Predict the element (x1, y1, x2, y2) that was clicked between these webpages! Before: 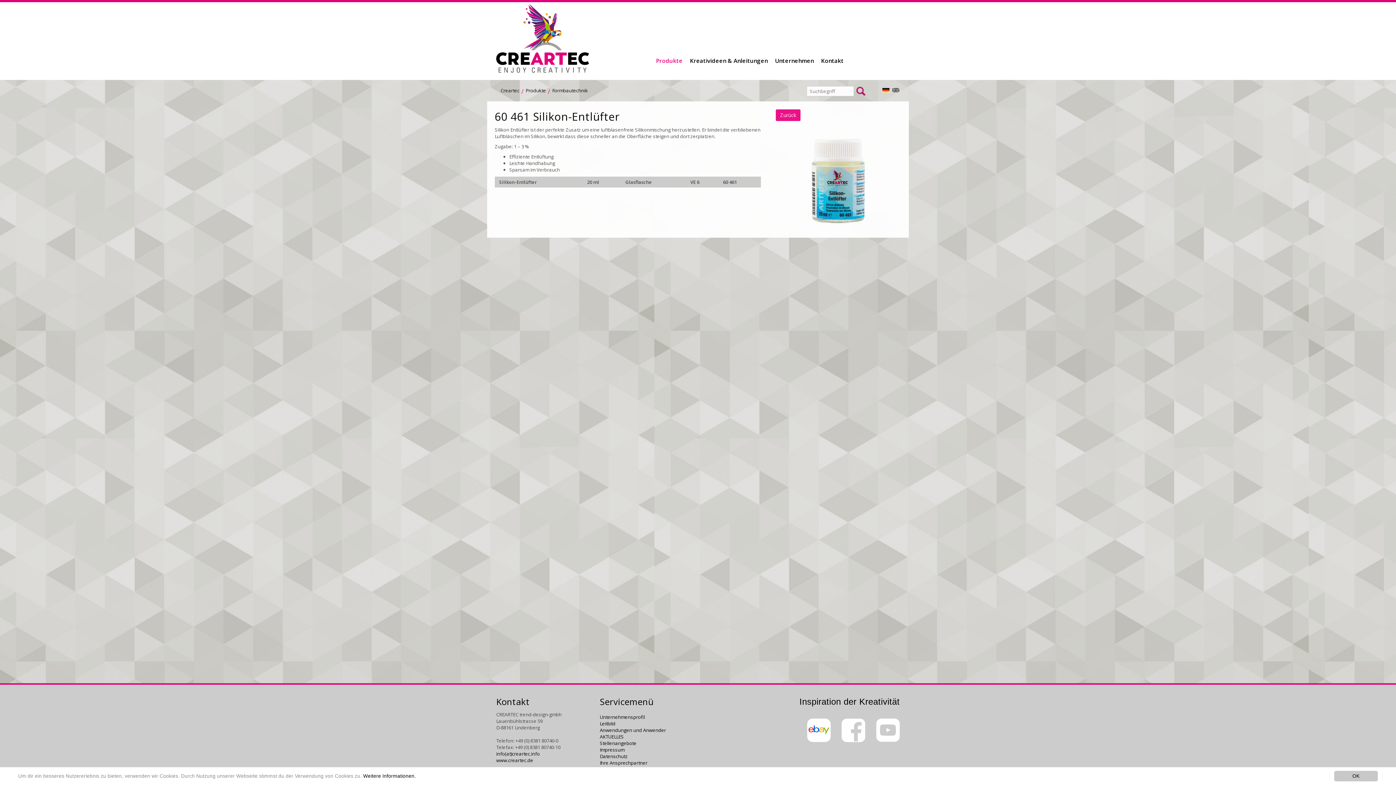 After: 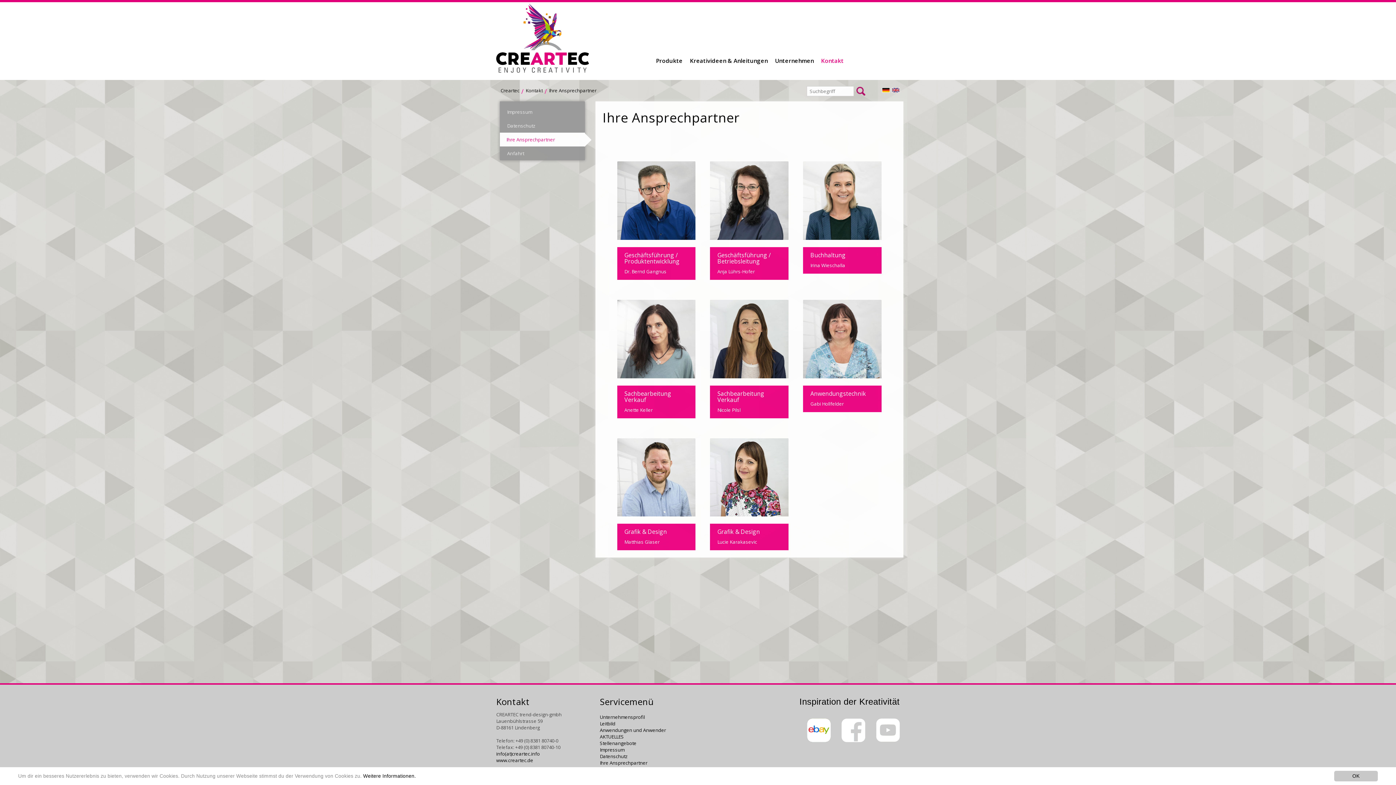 Action: label: Ihre Ansprechpartner bbox: (600, 760, 647, 766)